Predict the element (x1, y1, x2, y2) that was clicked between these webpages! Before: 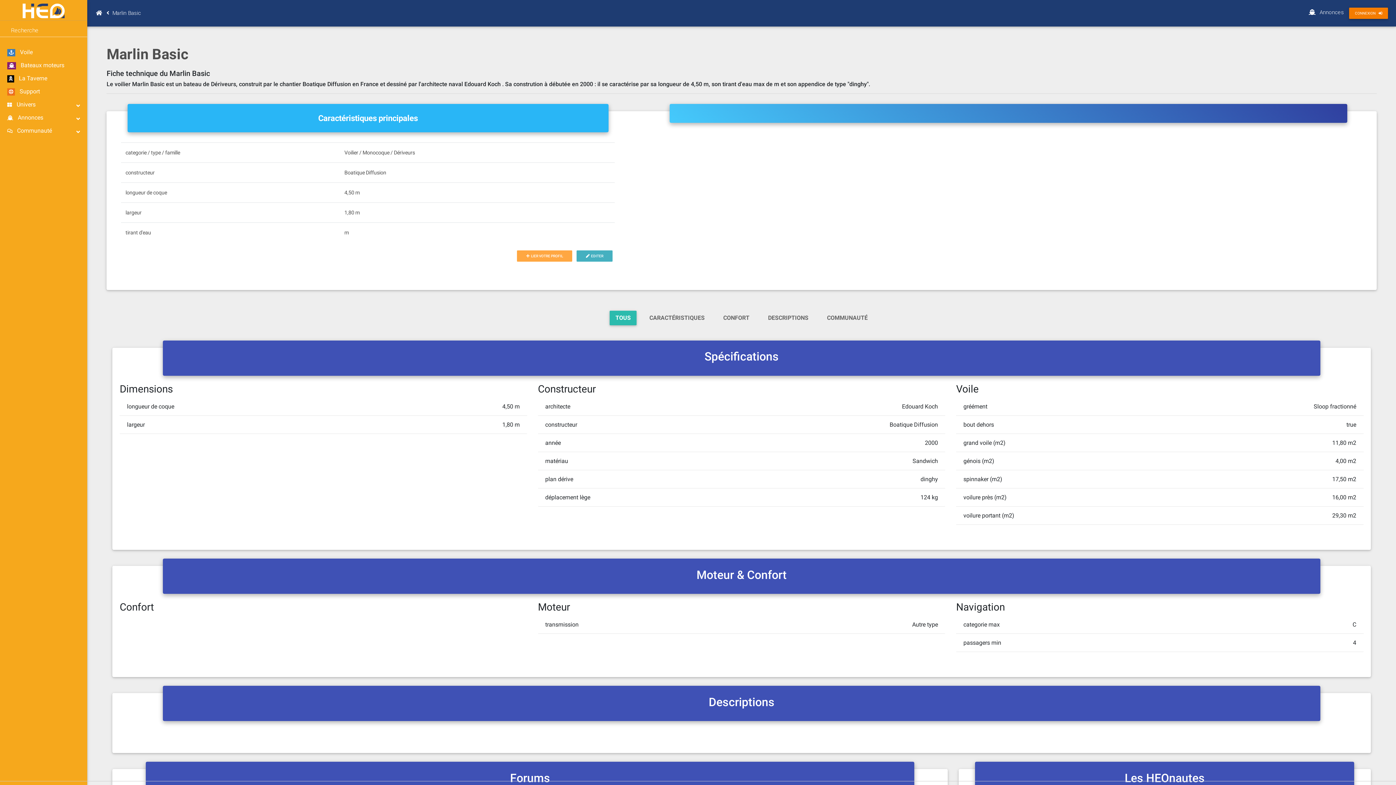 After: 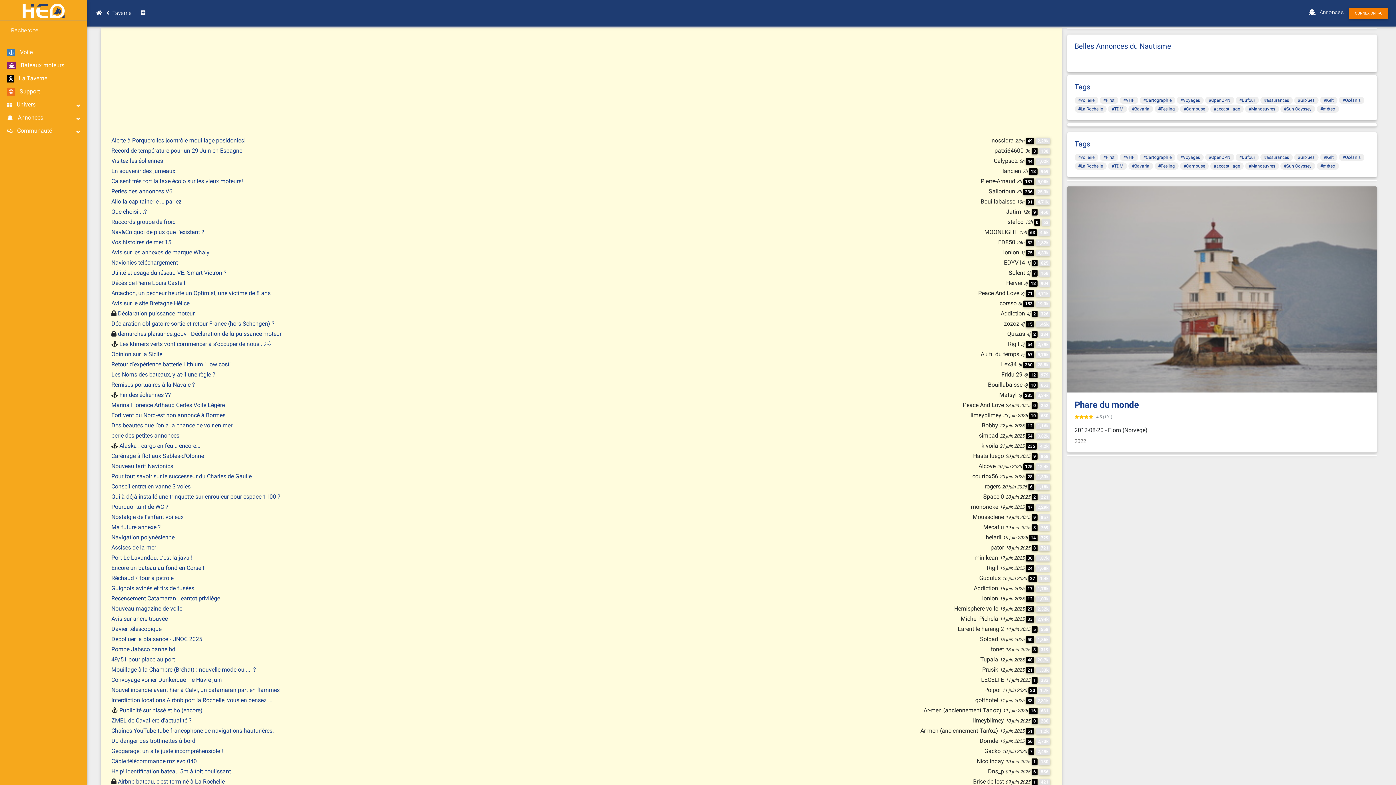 Action: bbox: (0, 71, 87, 85) label: La Taverne